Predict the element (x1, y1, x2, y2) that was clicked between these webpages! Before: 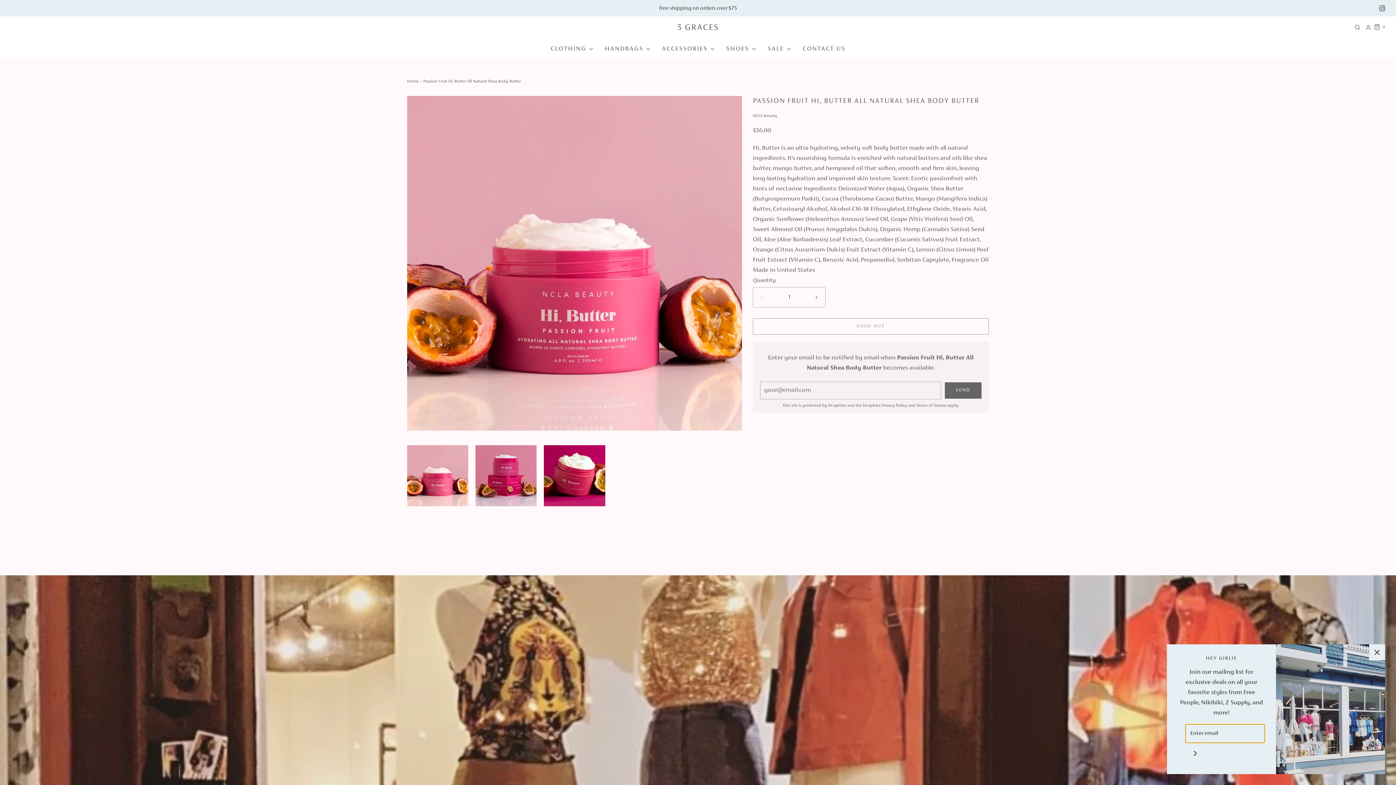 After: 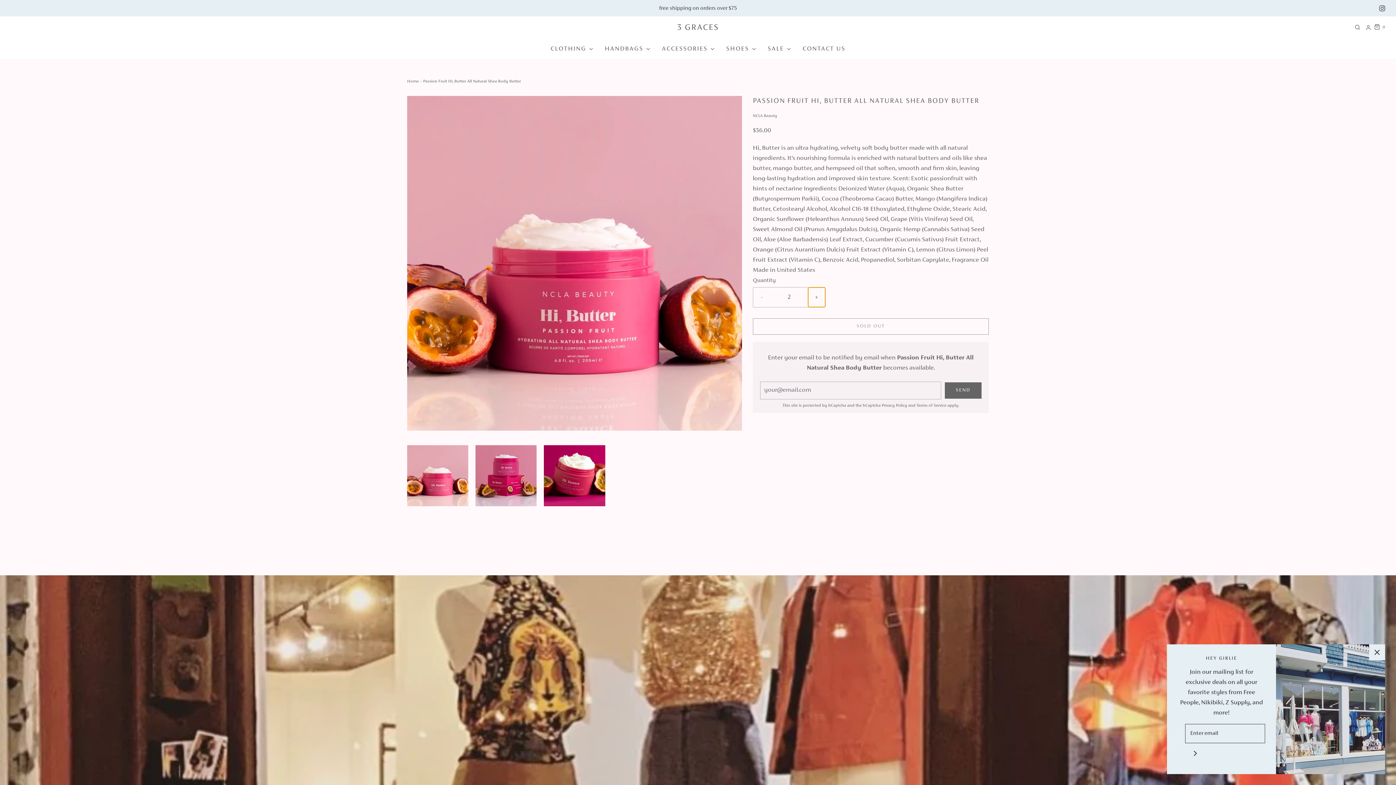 Action: bbox: (808, 287, 825, 307) label: Increase item quantity by one